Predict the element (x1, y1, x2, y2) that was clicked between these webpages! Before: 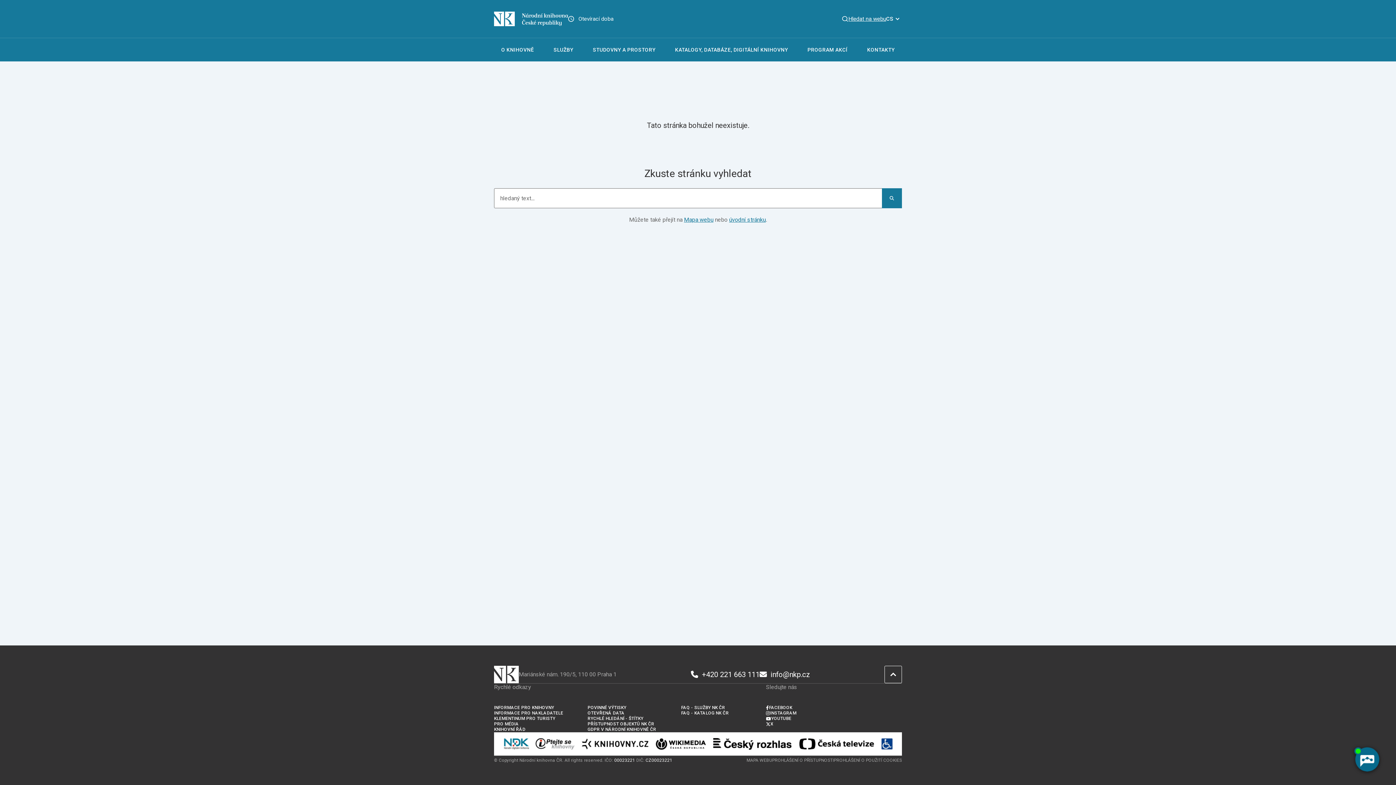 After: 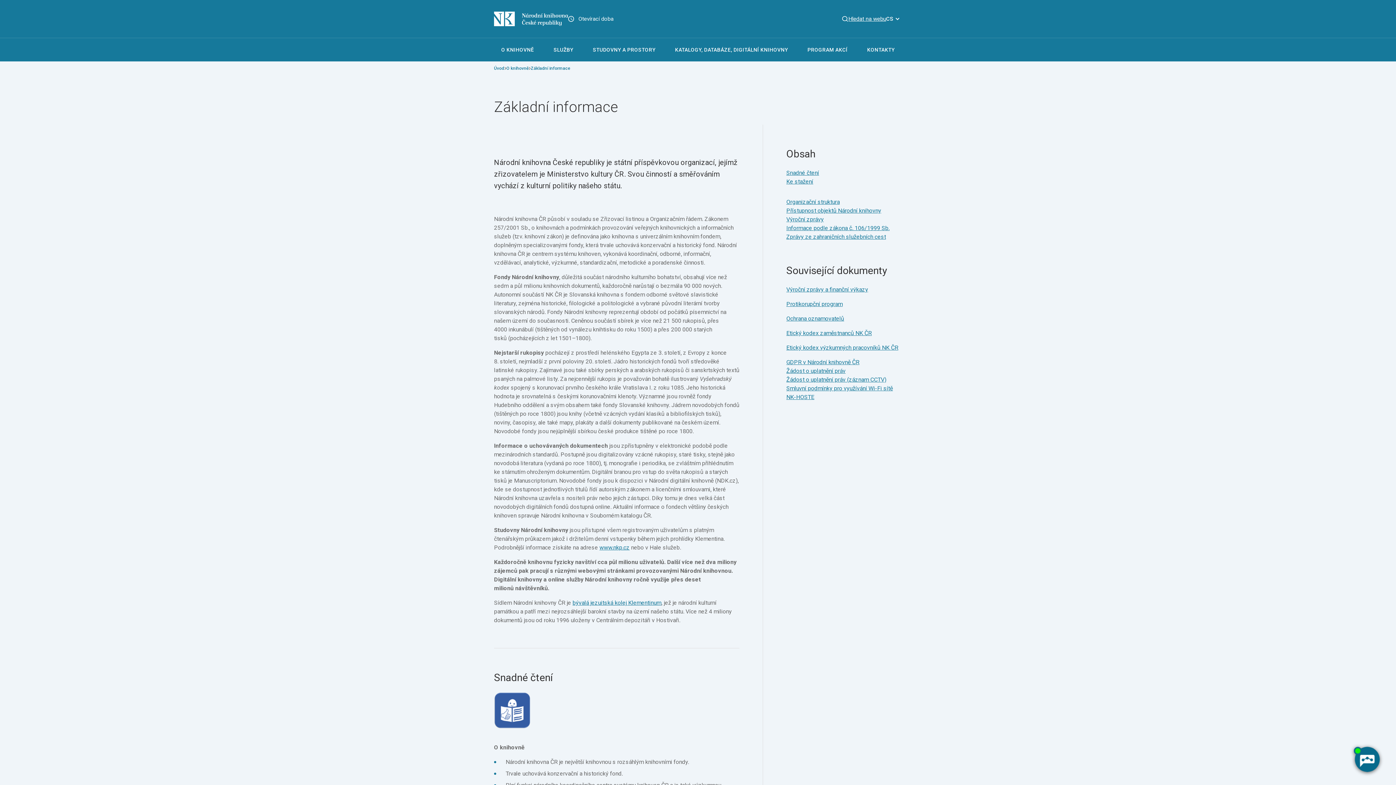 Action: bbox: (501, 38, 534, 61) label: O KNIHOVNĚ